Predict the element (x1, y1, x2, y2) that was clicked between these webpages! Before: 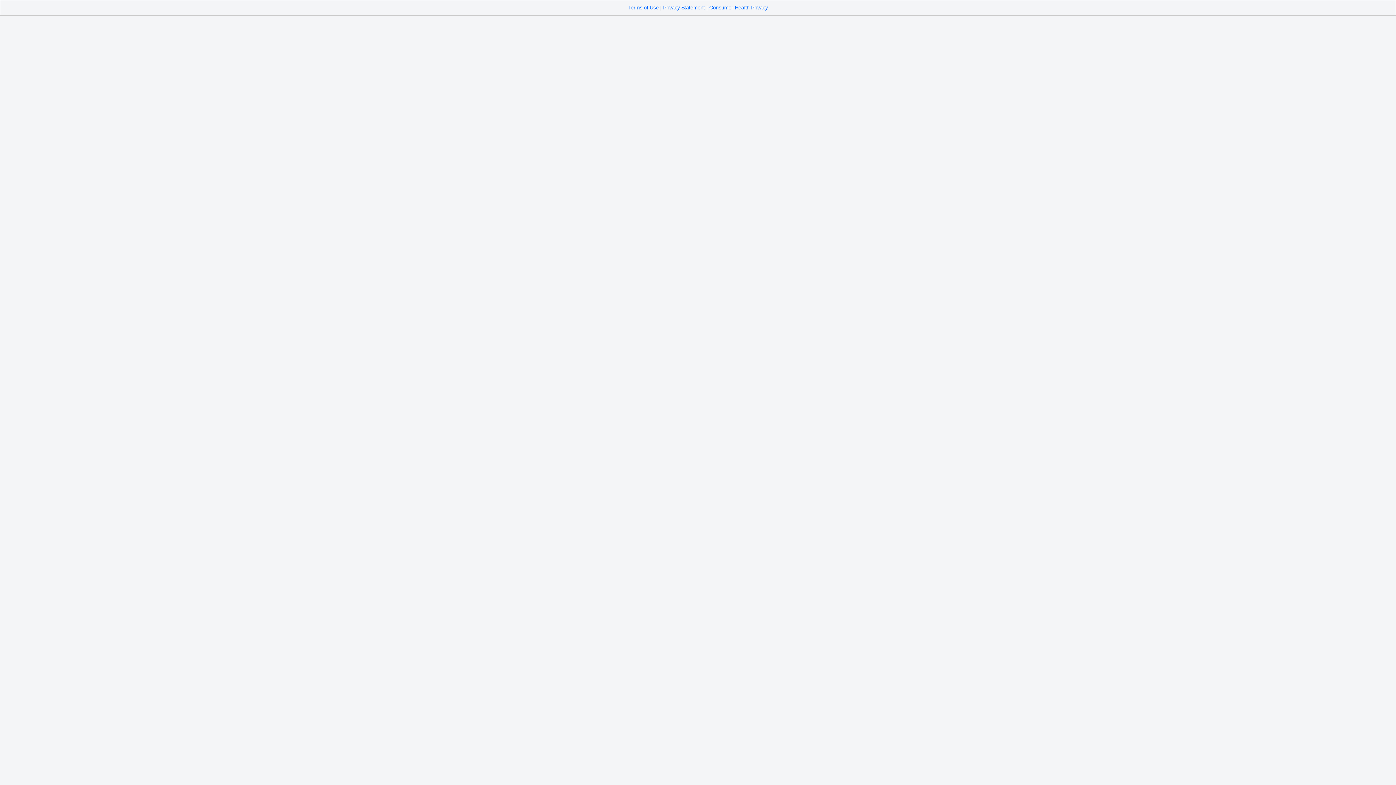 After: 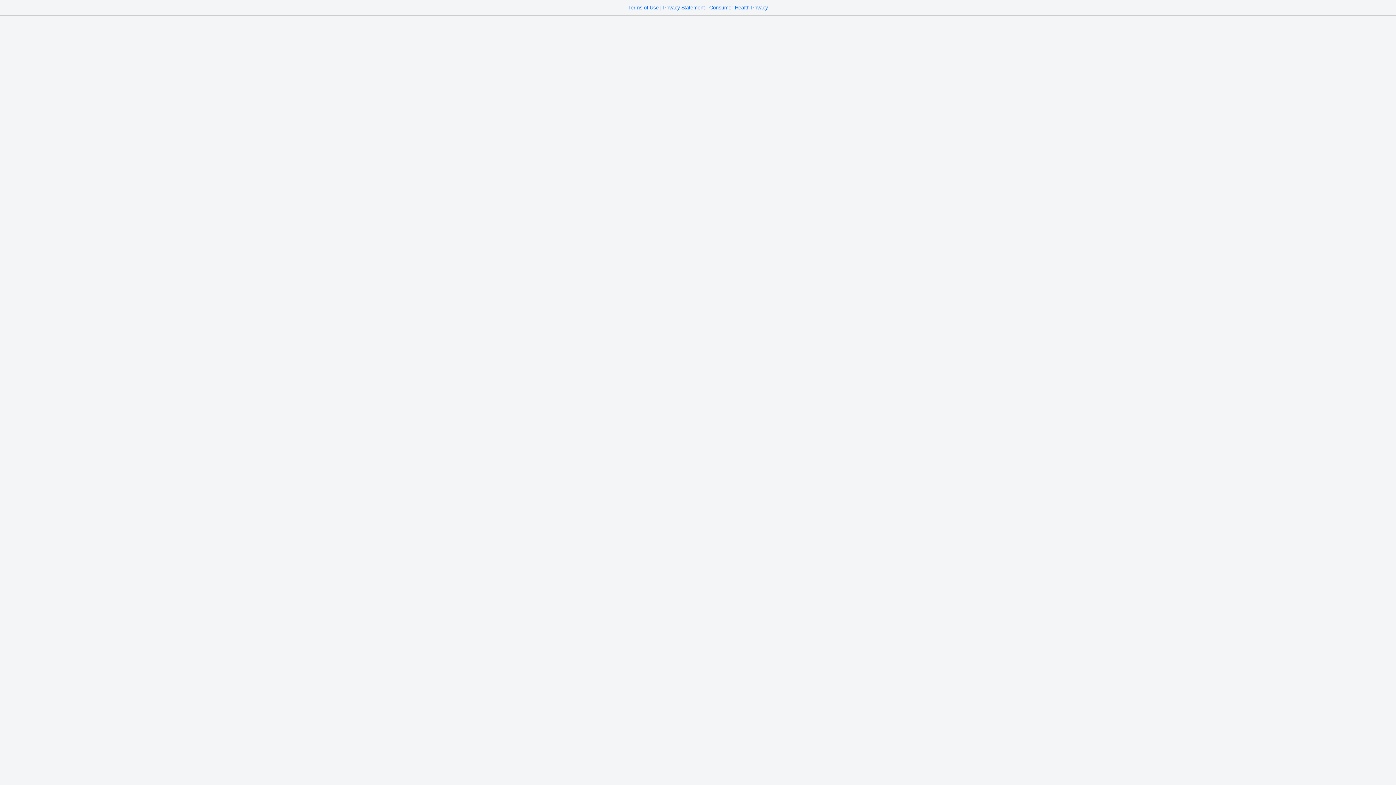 Action: label: Privacy Statement bbox: (663, 4, 705, 10)